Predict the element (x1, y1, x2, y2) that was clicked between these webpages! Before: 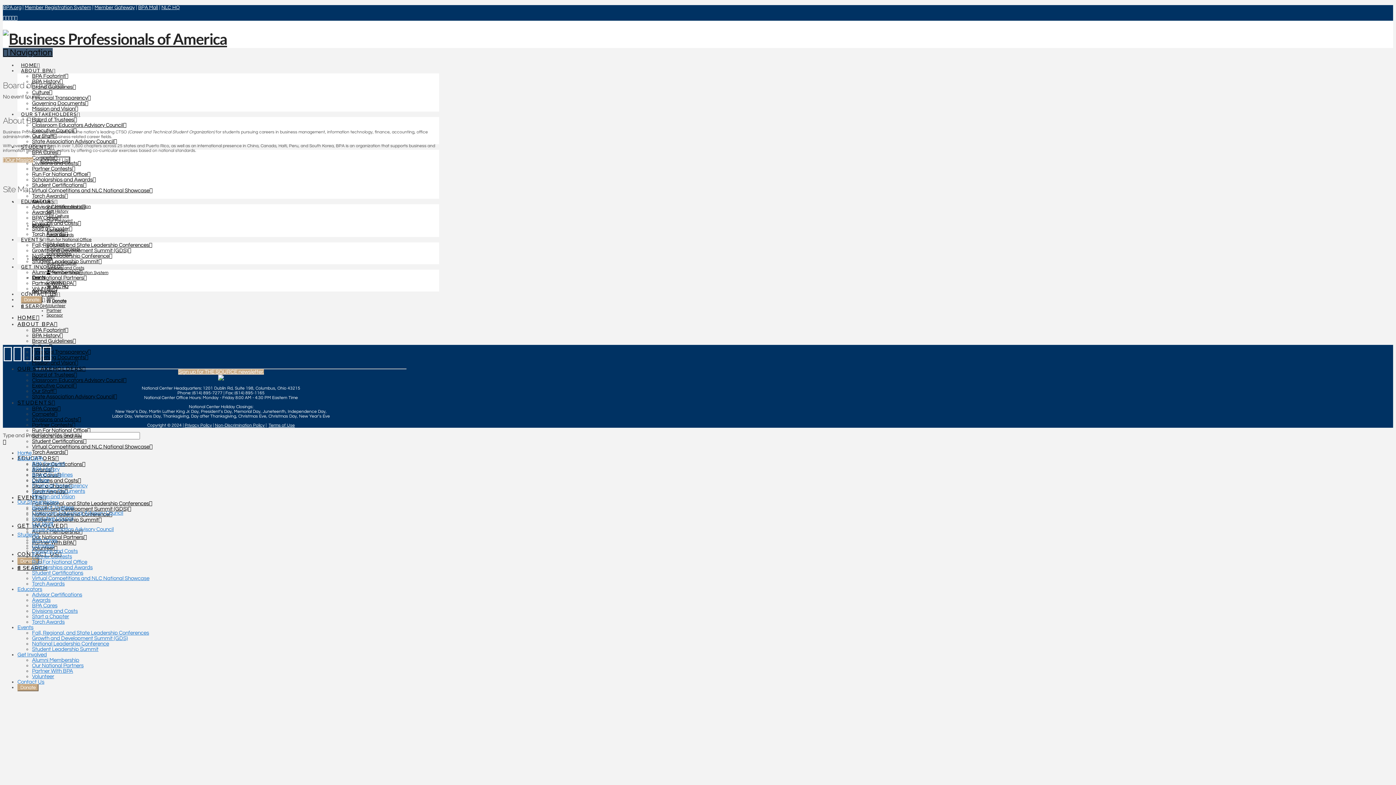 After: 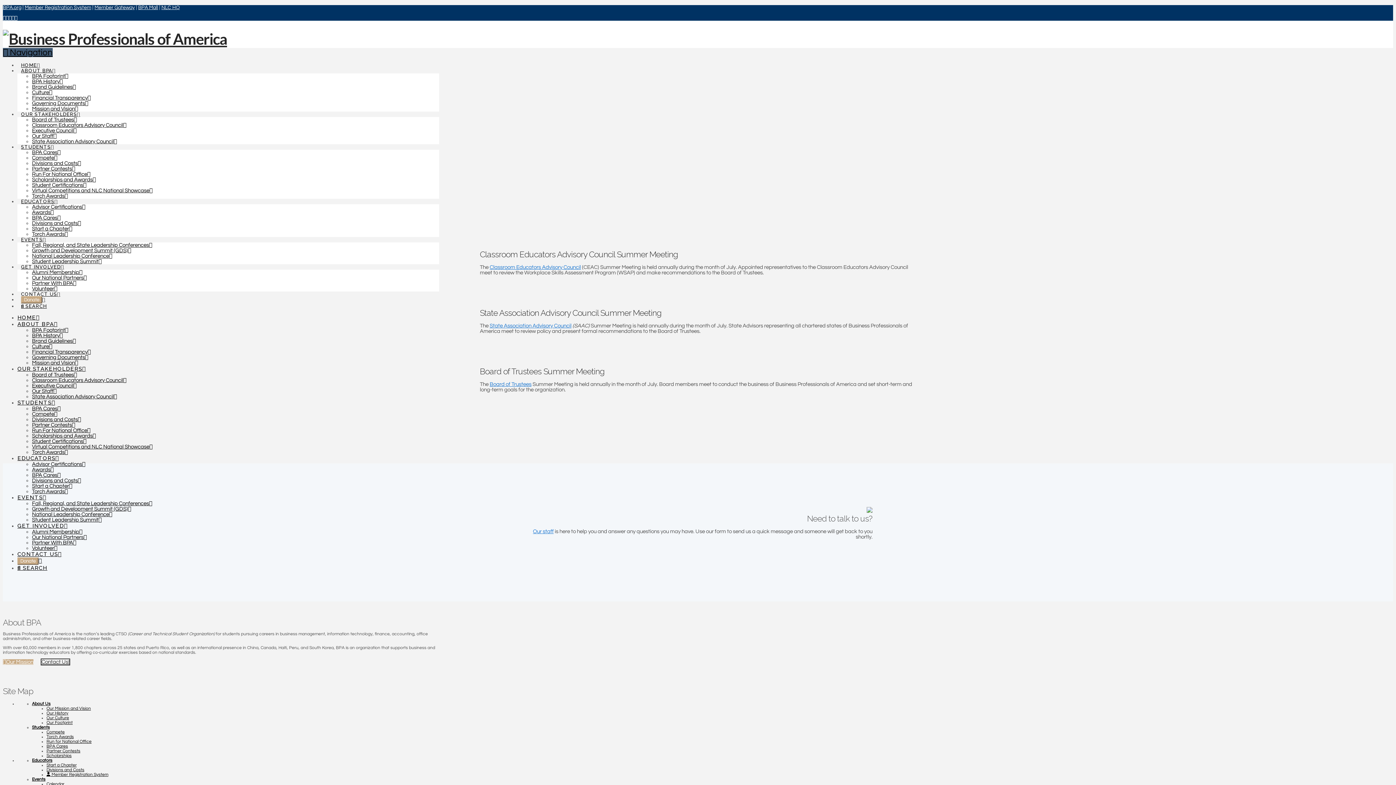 Action: bbox: (32, 506, 131, 512) label: Growth and Development Summit (GDS)